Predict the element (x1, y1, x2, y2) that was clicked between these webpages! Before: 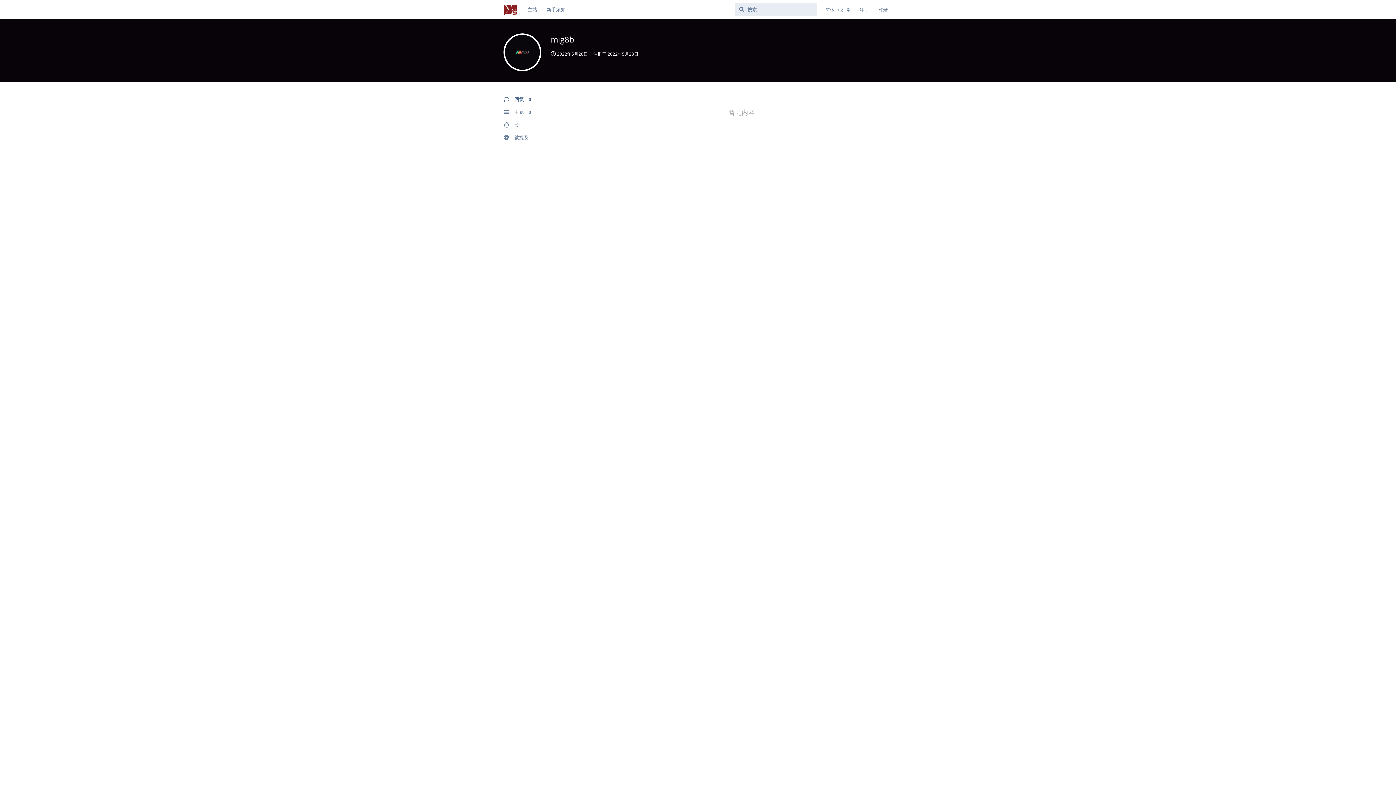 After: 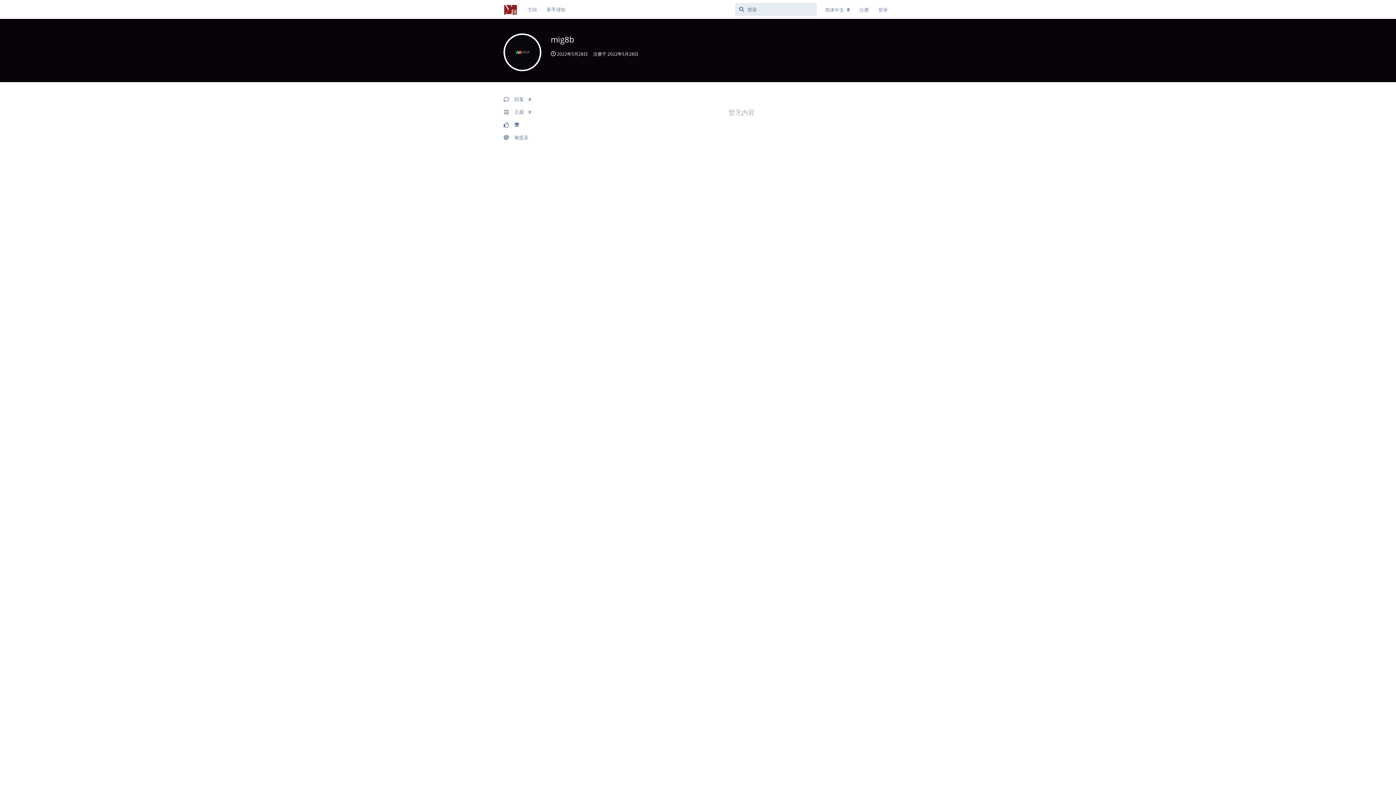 Action: bbox: (503, 118, 572, 131) label: 赞